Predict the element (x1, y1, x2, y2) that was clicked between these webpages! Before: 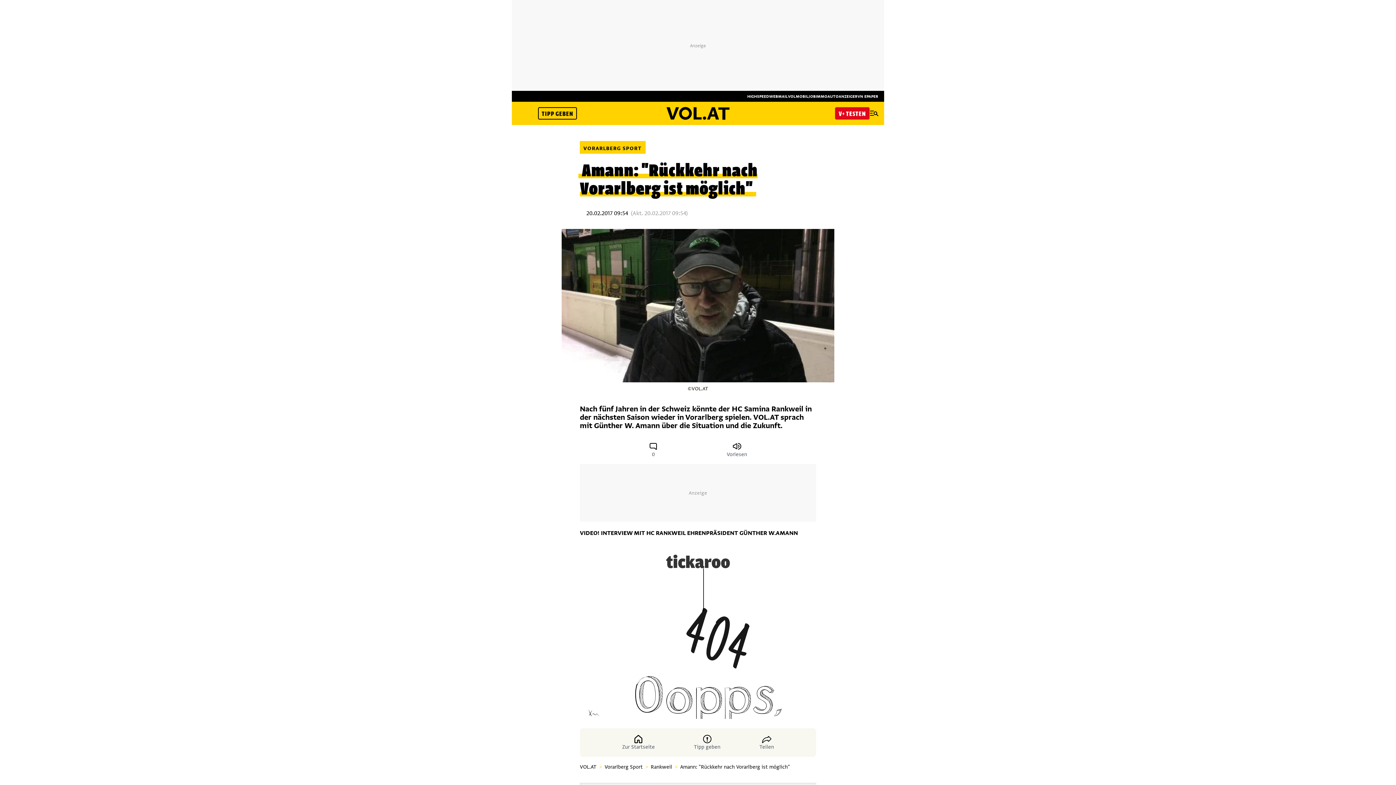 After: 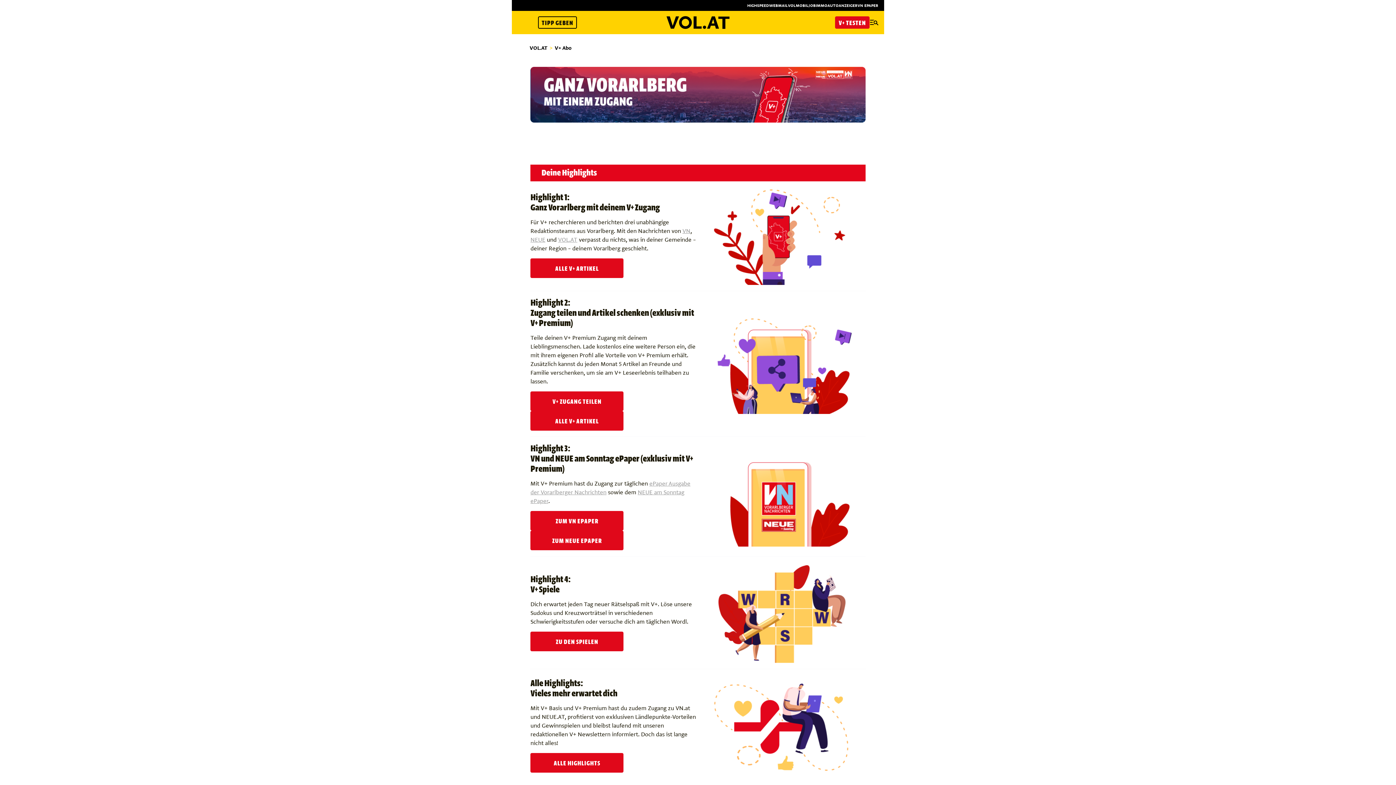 Action: bbox: (835, 107, 869, 119) label: V+ TESTEN